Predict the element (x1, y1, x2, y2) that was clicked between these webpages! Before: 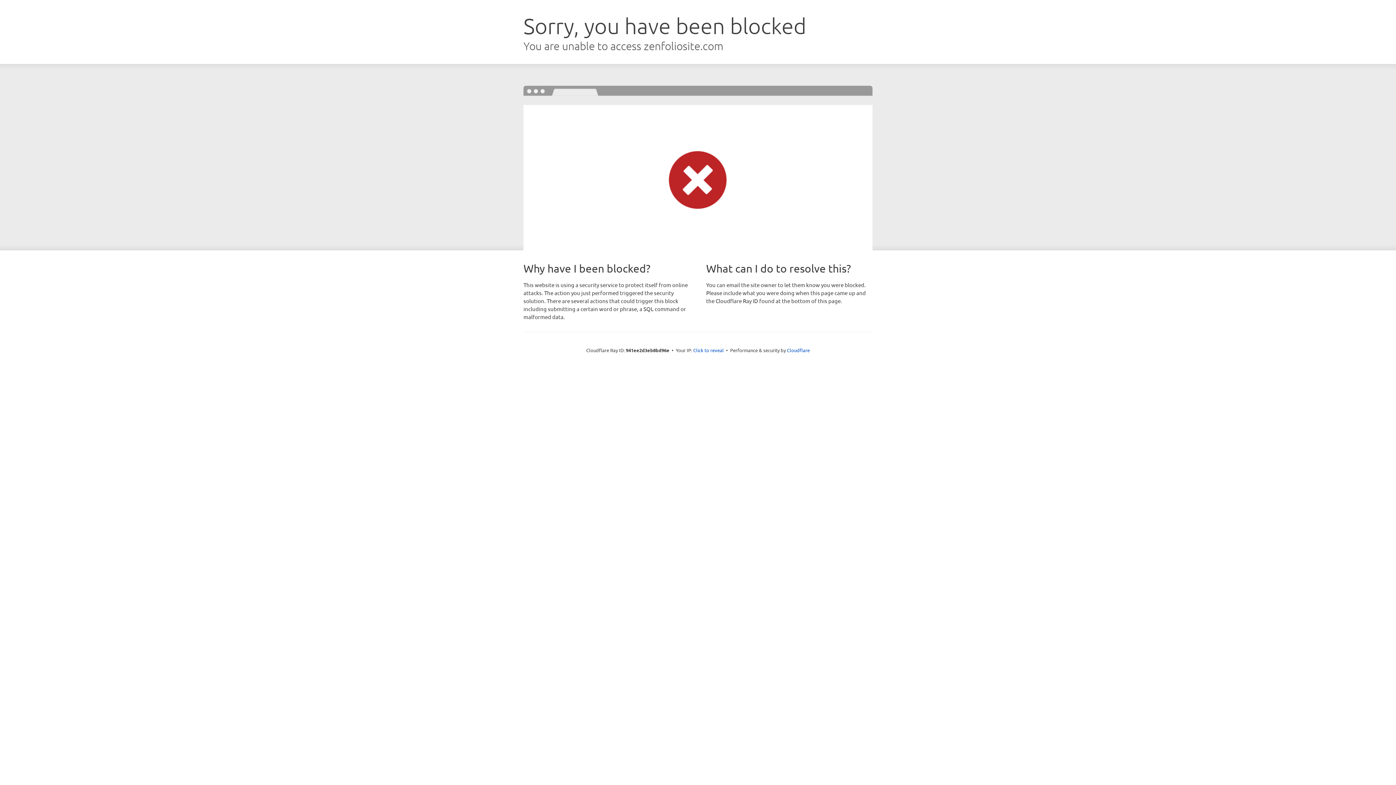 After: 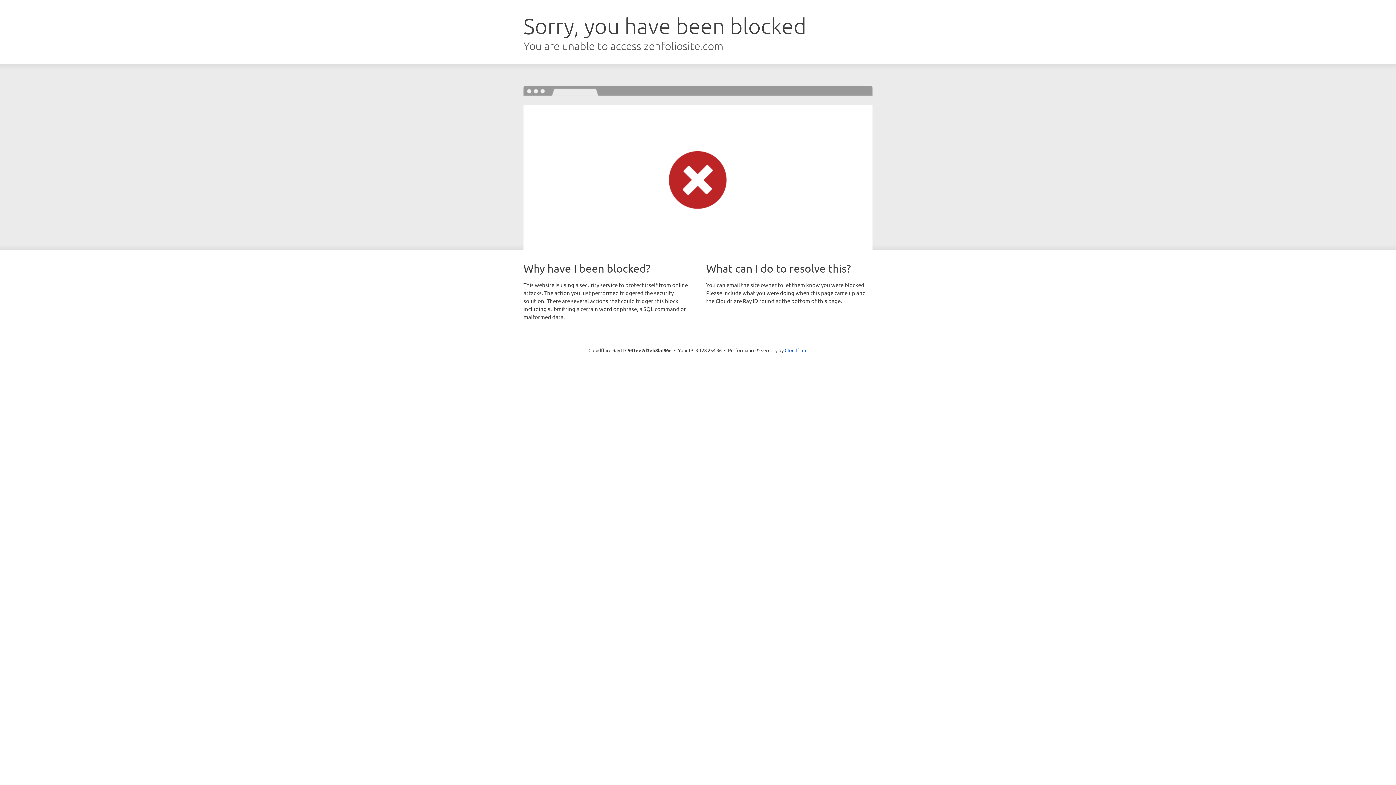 Action: bbox: (693, 346, 724, 353) label: Click to reveal